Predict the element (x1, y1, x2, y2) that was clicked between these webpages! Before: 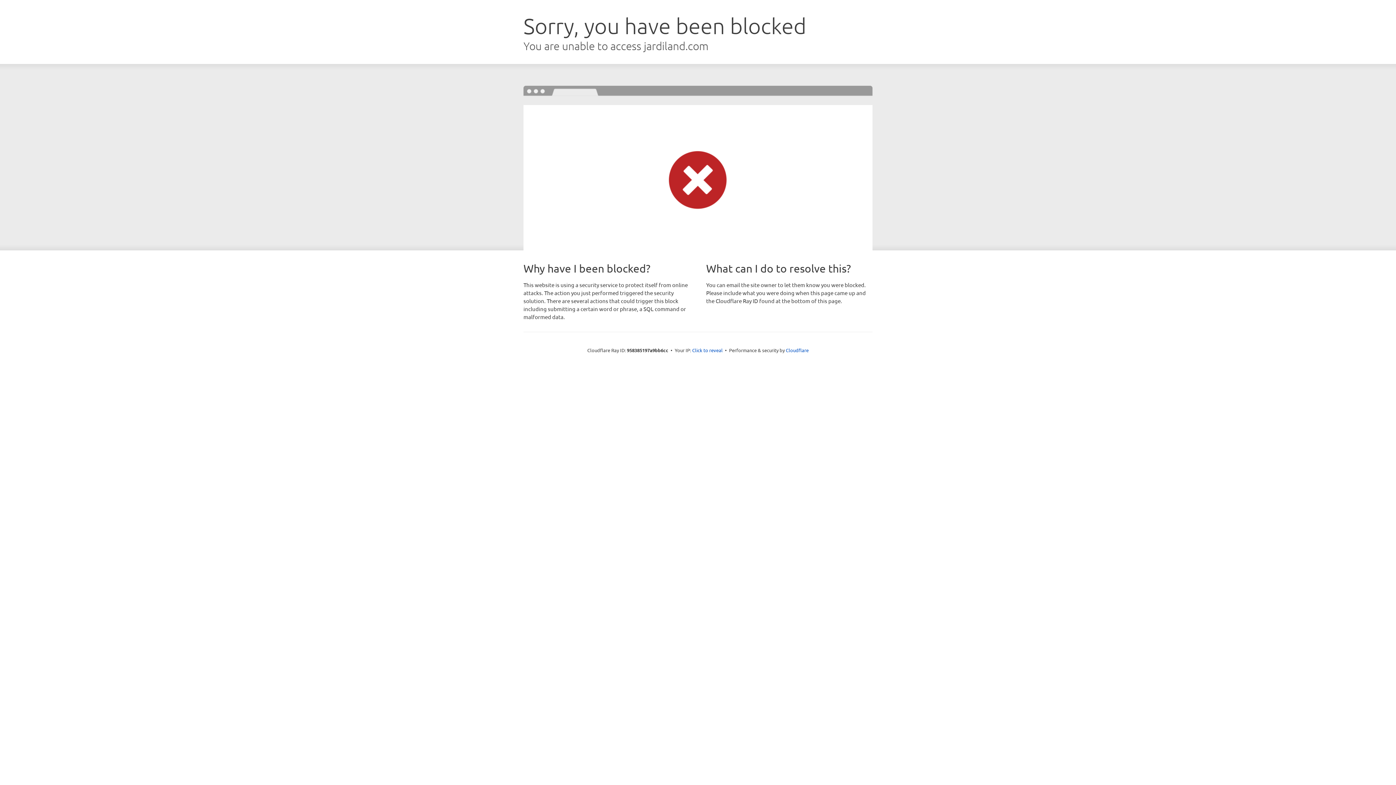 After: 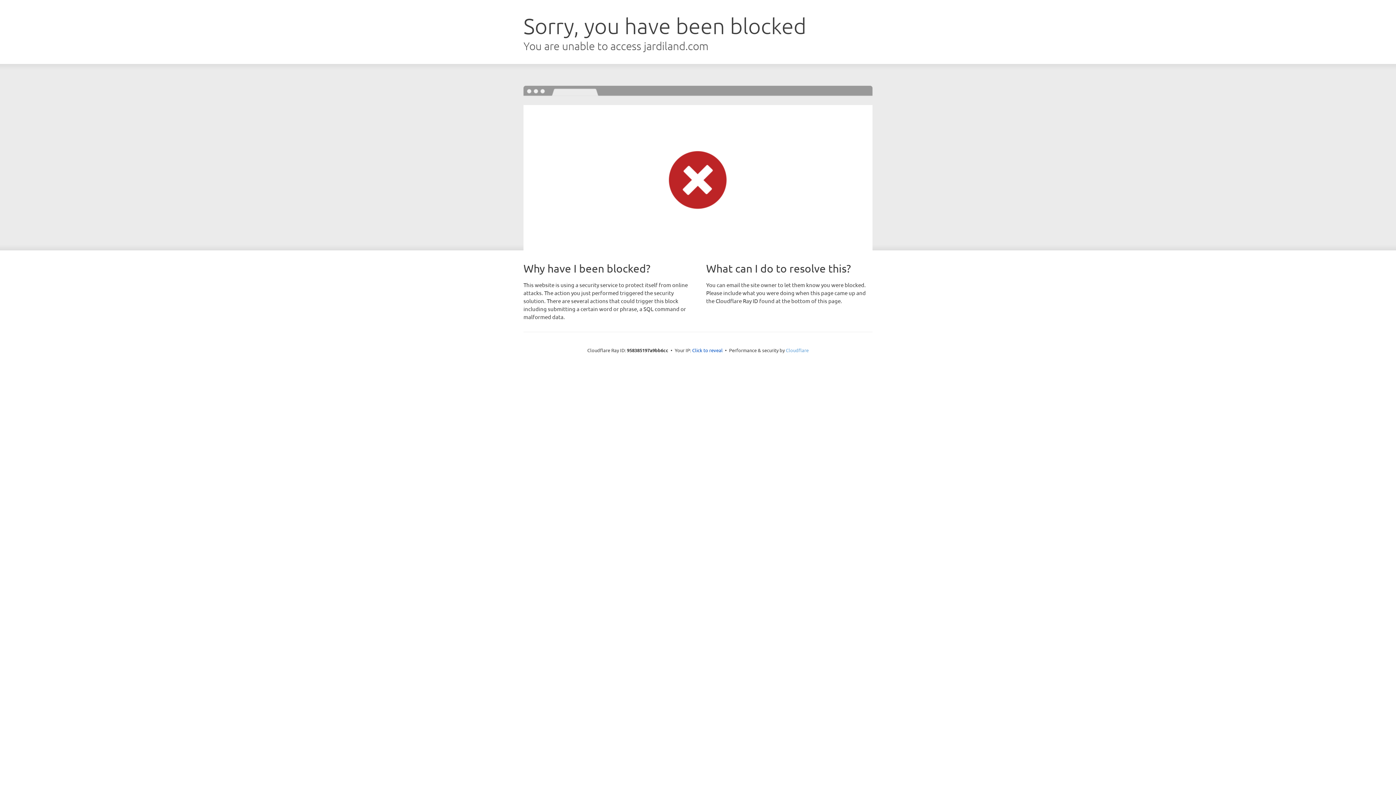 Action: label: Cloudflare bbox: (786, 347, 808, 353)